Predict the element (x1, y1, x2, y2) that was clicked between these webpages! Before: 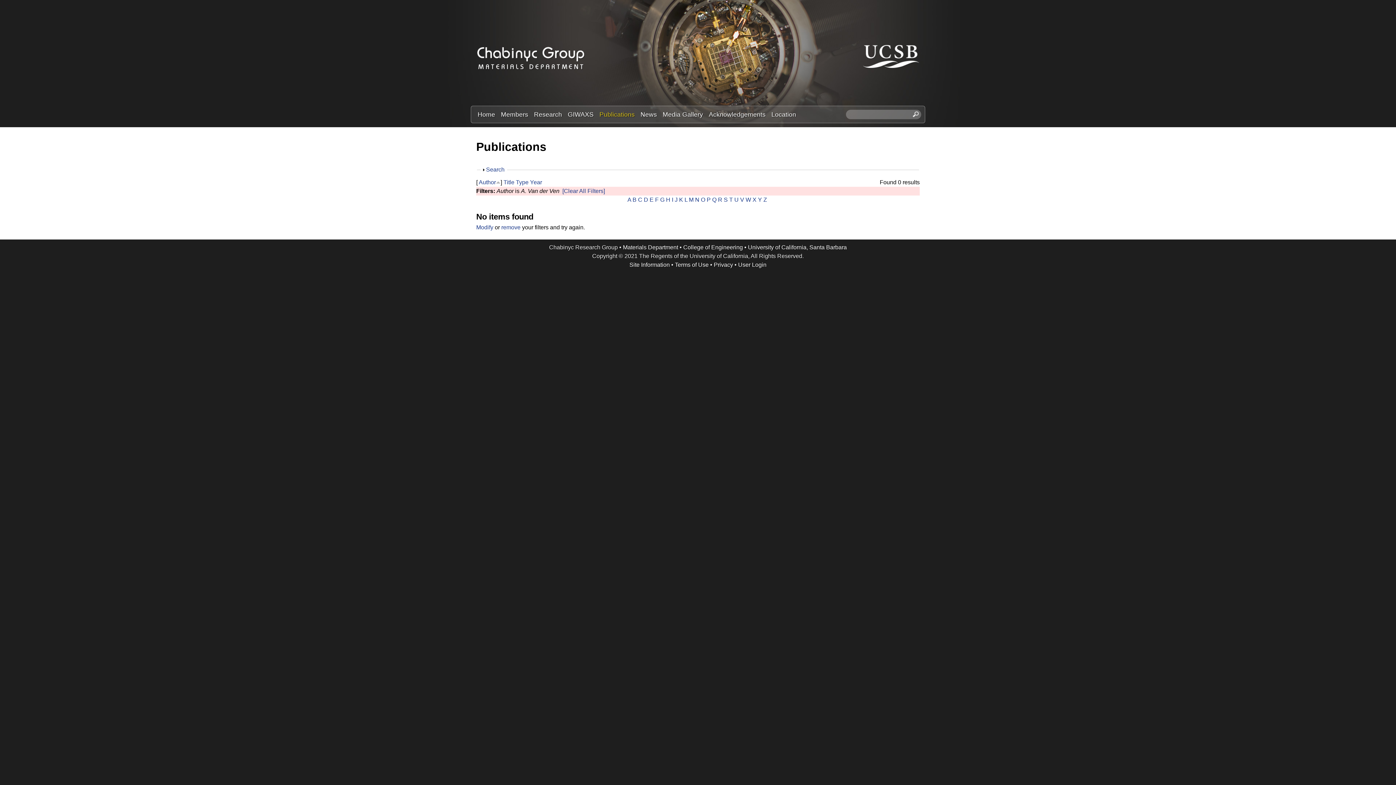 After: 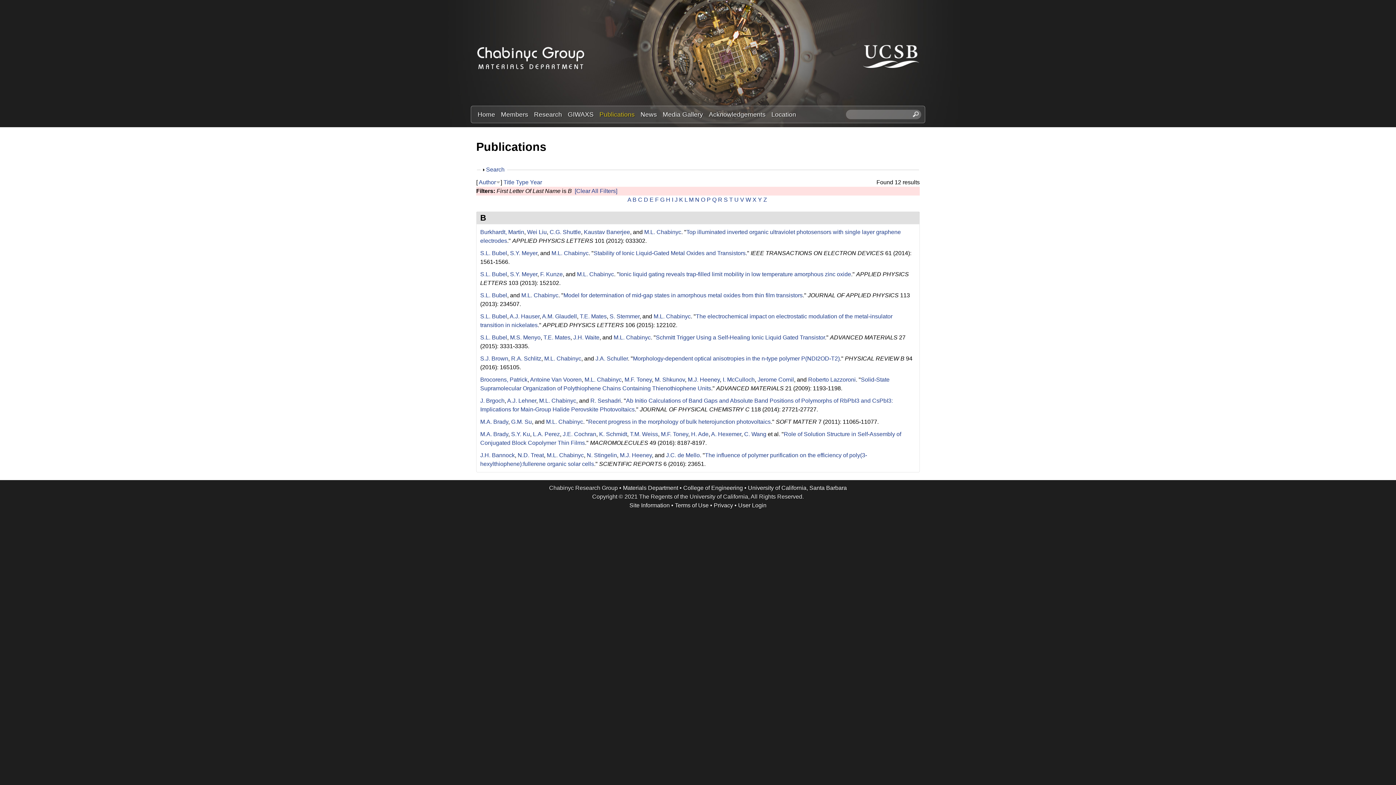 Action: bbox: (632, 196, 636, 202) label: B